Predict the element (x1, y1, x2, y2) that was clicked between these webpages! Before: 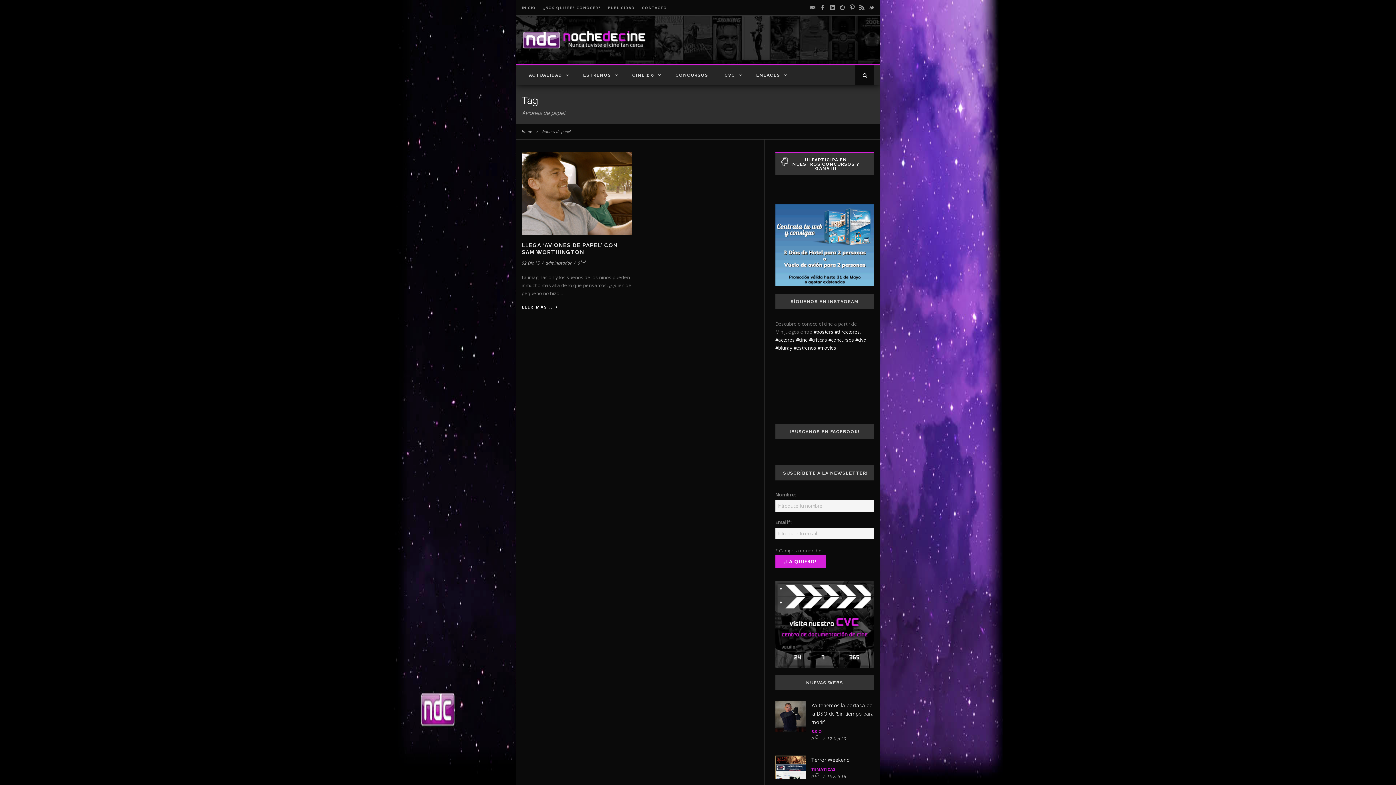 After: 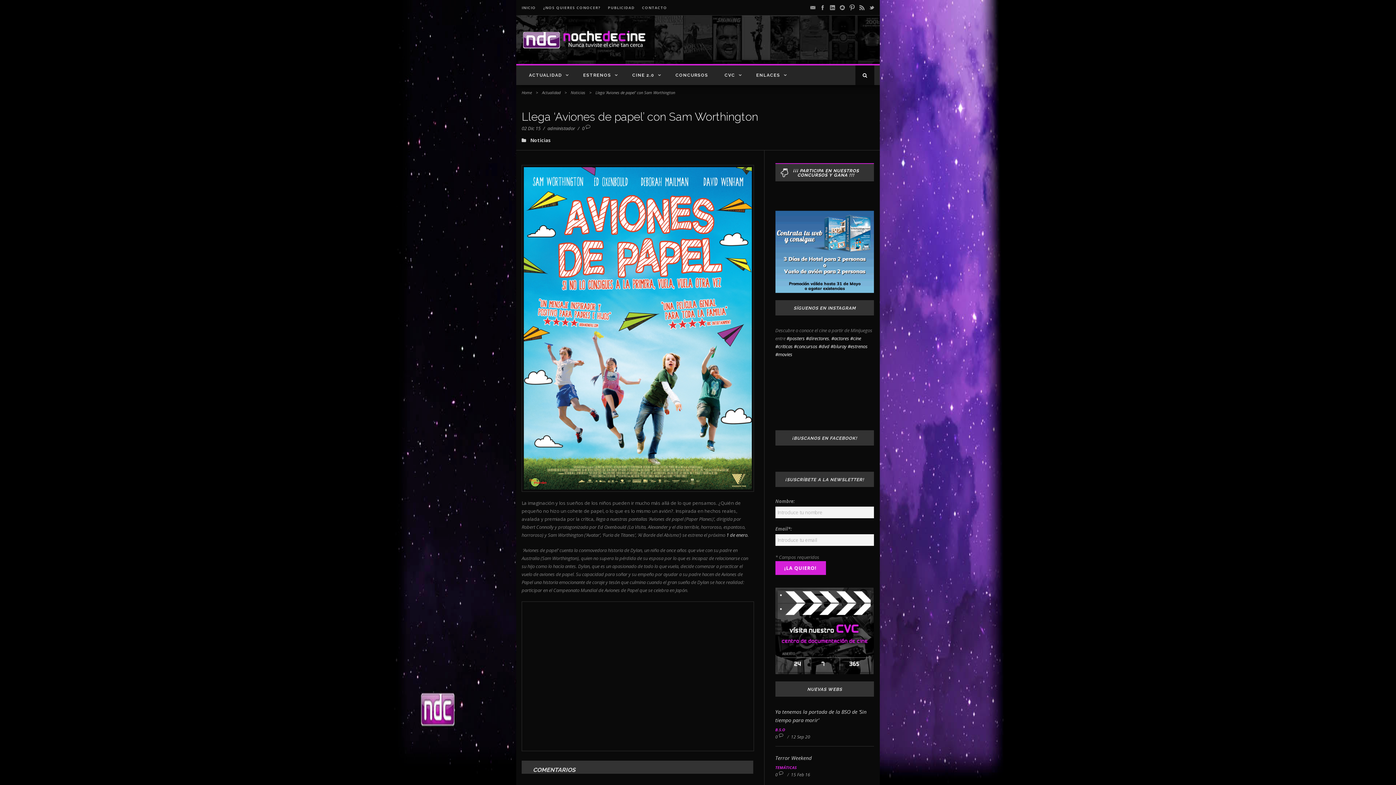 Action: label: LEER MÁS... bbox: (521, 304, 558, 310)